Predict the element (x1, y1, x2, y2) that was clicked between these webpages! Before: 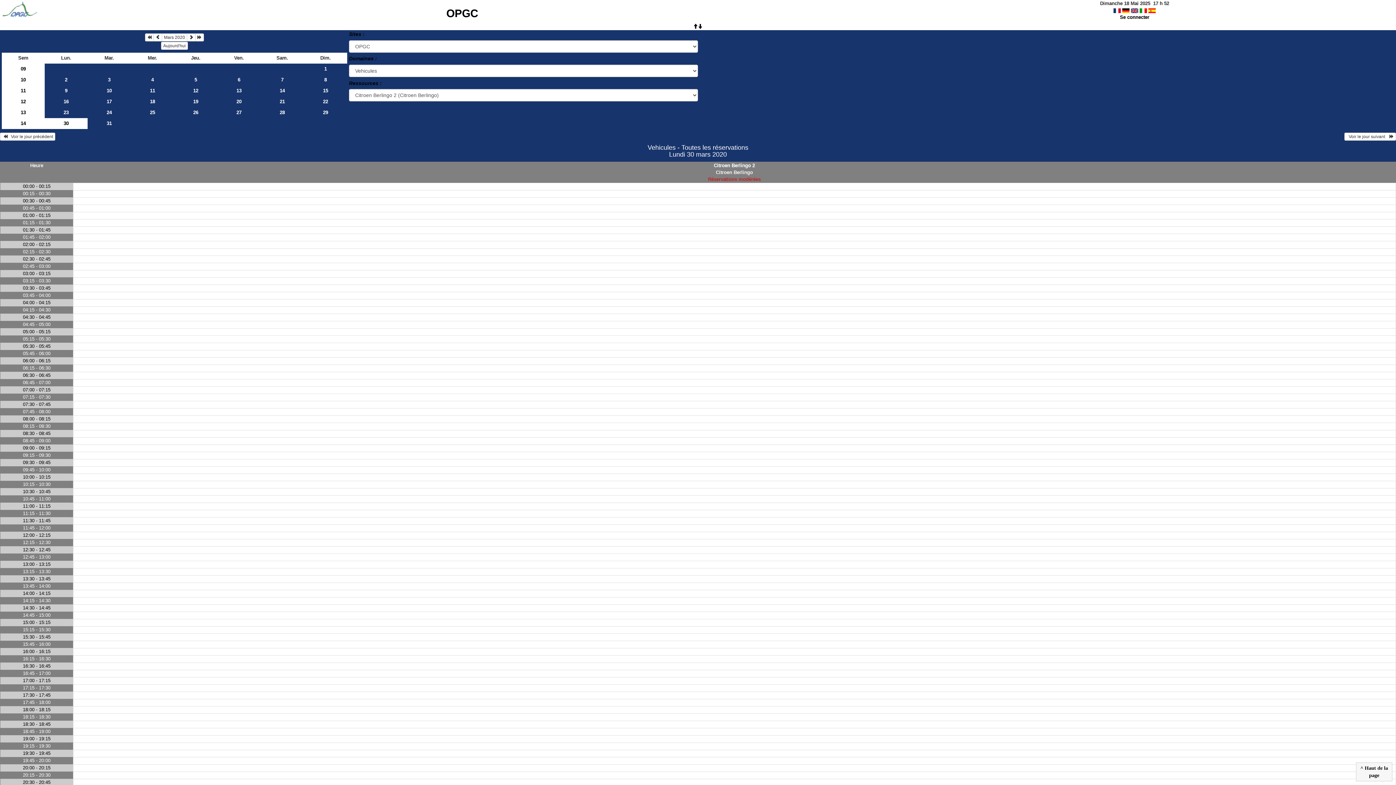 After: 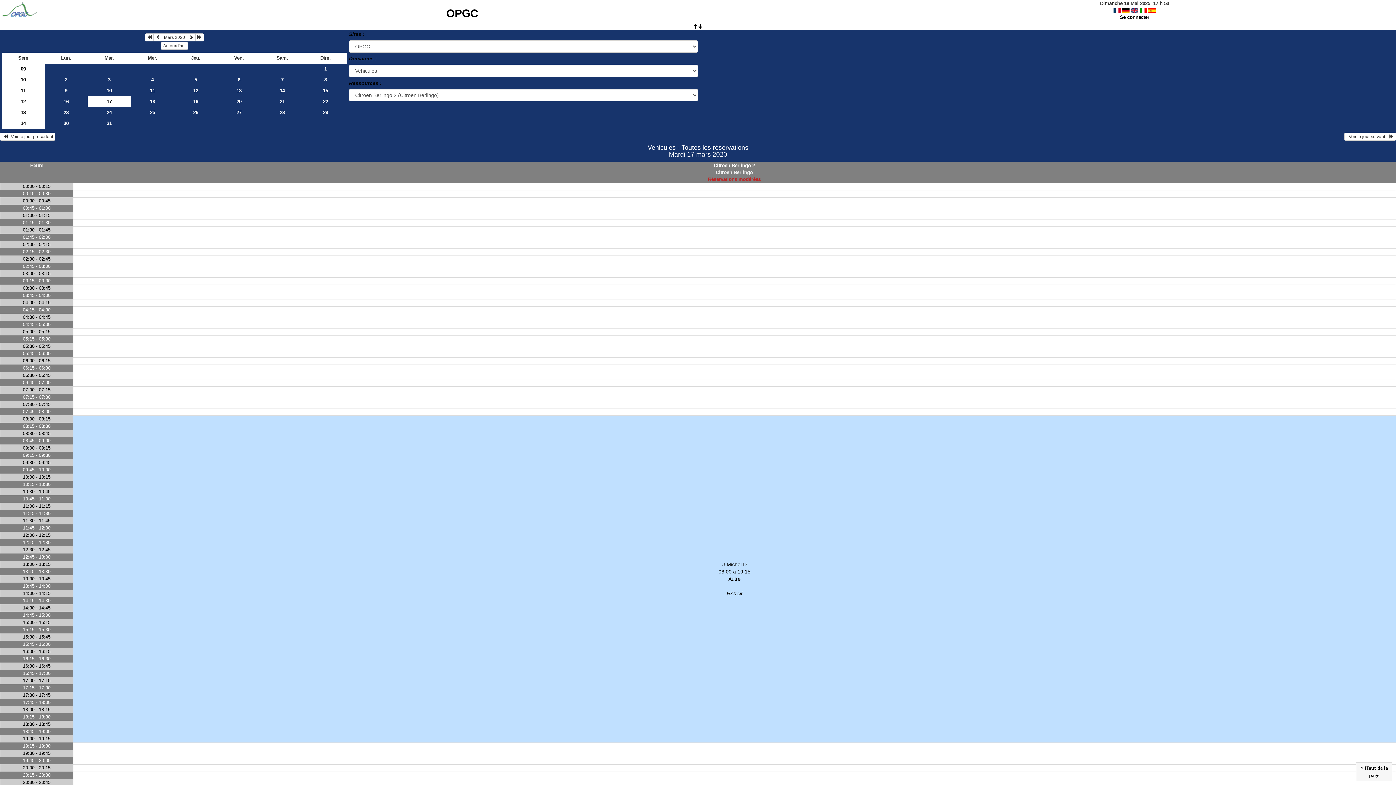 Action: label: 17 bbox: (87, 96, 130, 107)